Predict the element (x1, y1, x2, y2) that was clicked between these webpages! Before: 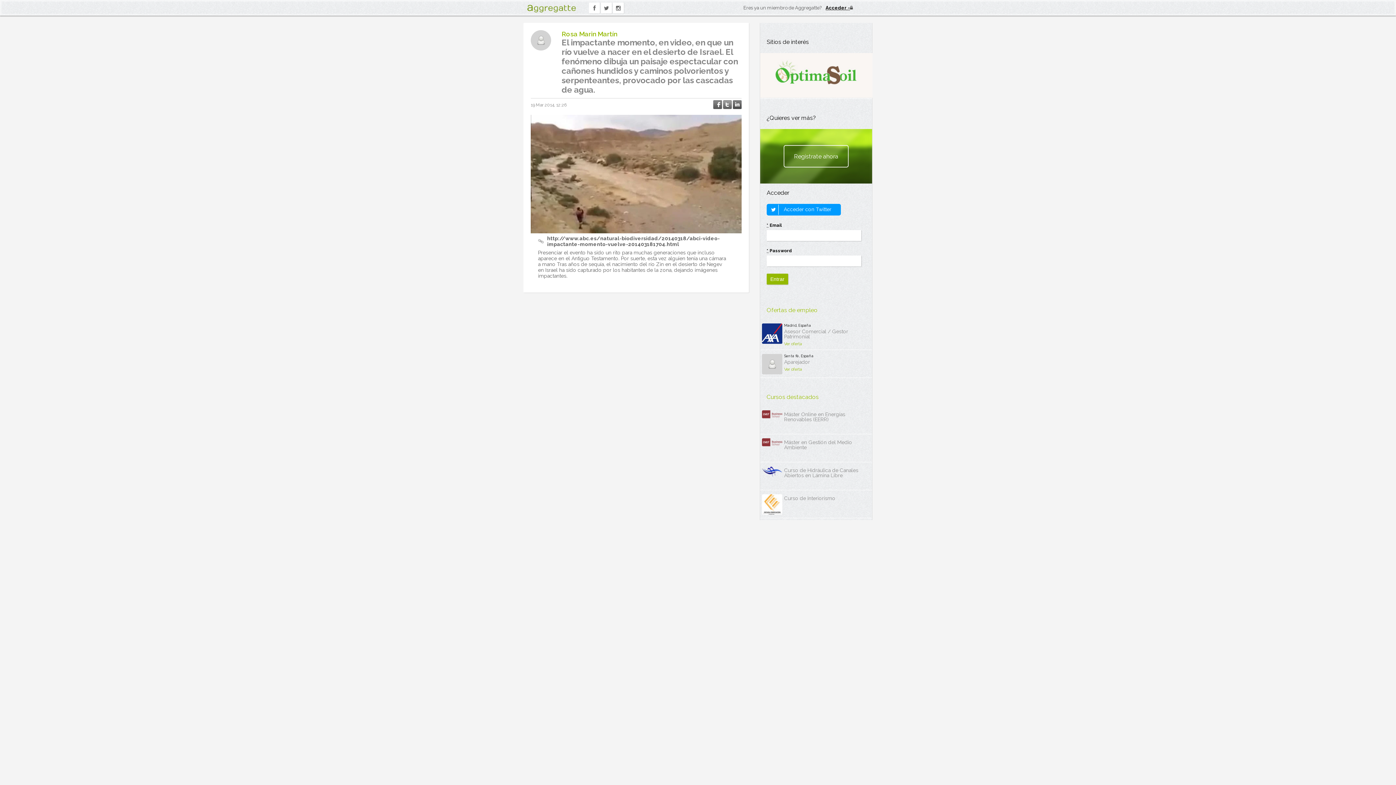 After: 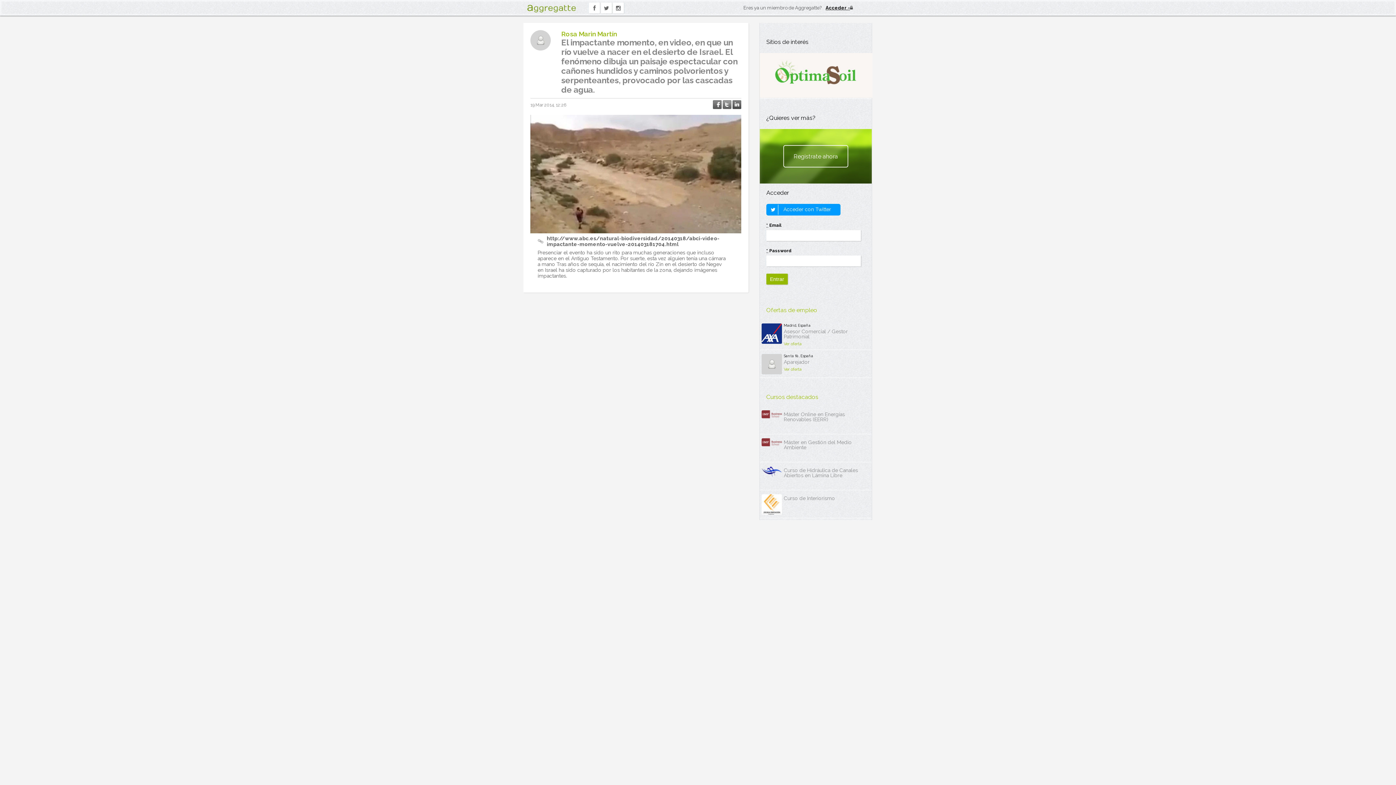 Action: bbox: (760, 94, 873, 98)